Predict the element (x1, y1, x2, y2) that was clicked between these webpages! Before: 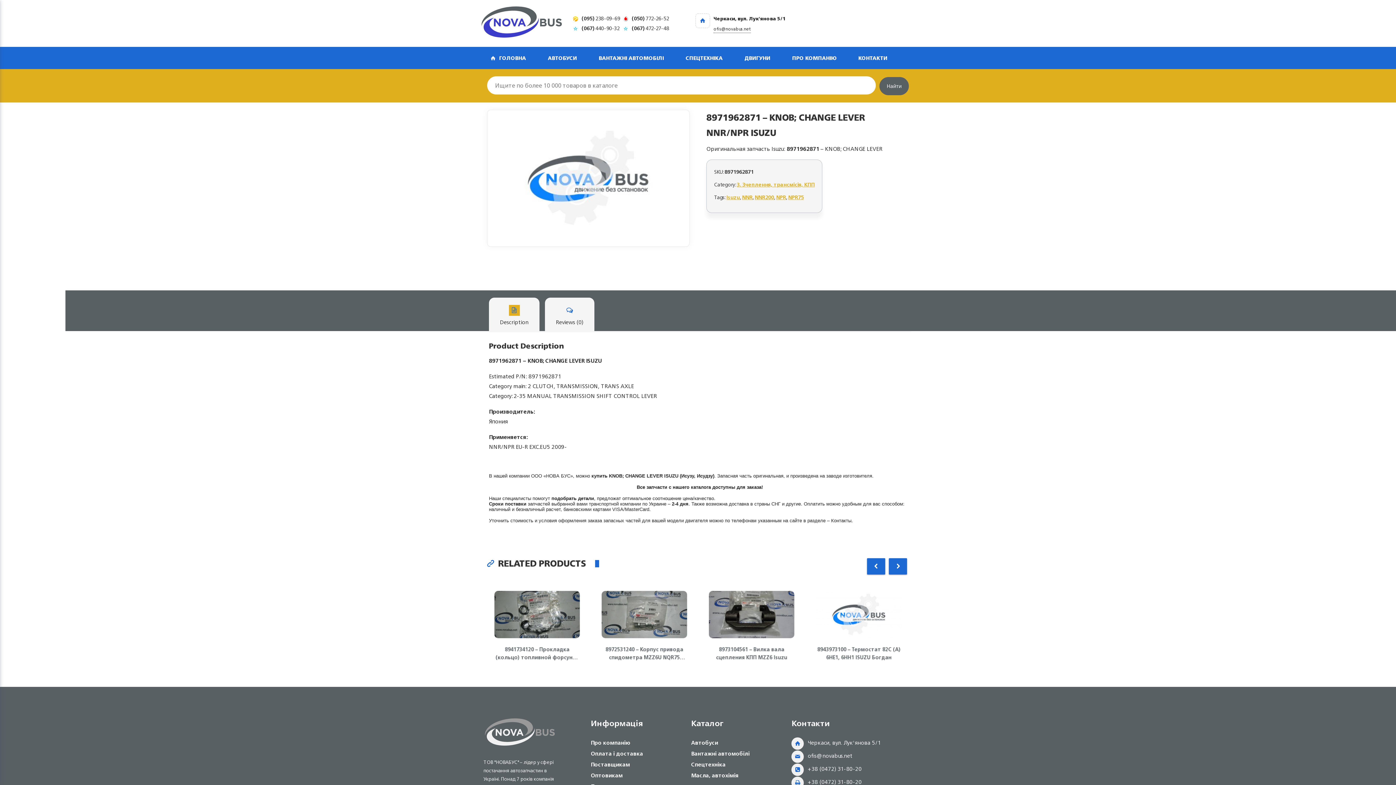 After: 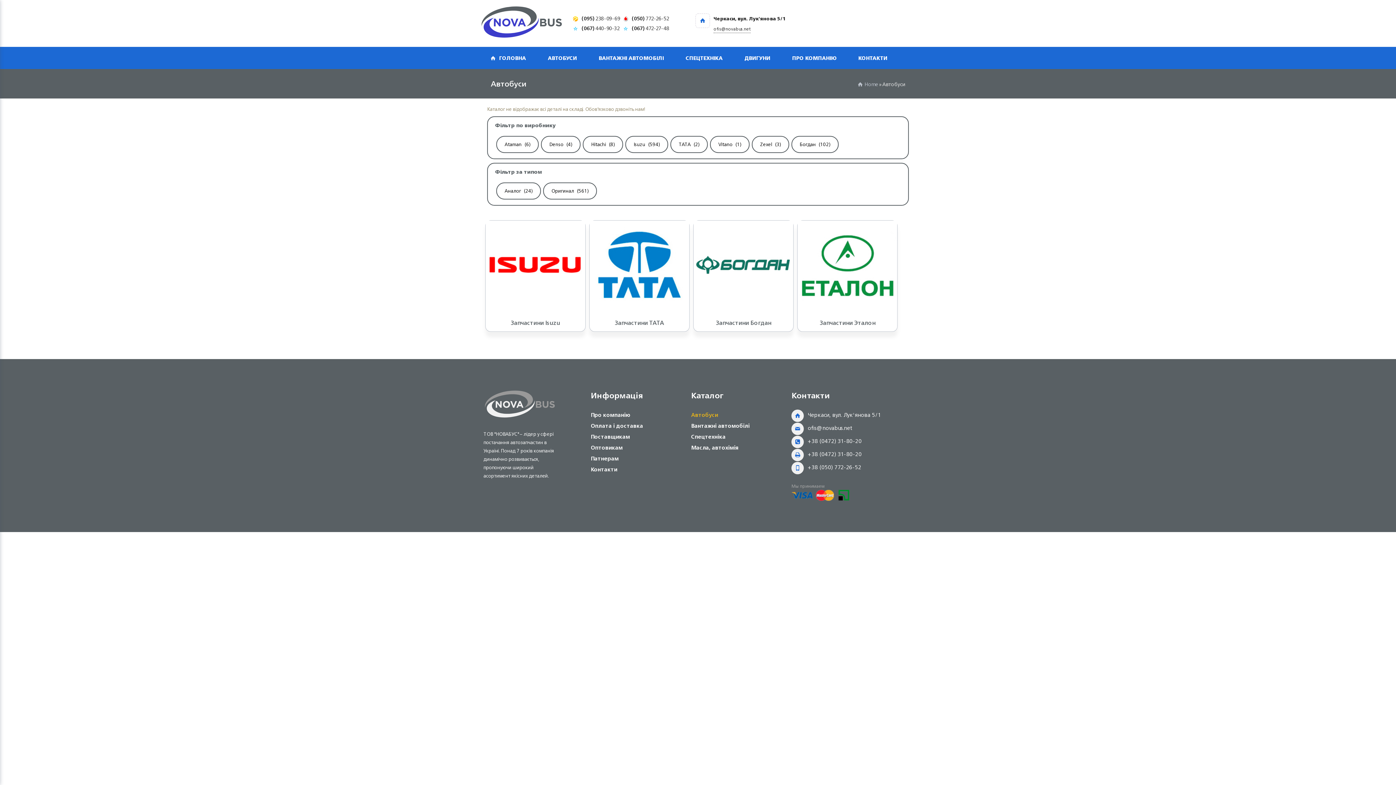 Action: label: Автобуси bbox: (691, 737, 718, 748)